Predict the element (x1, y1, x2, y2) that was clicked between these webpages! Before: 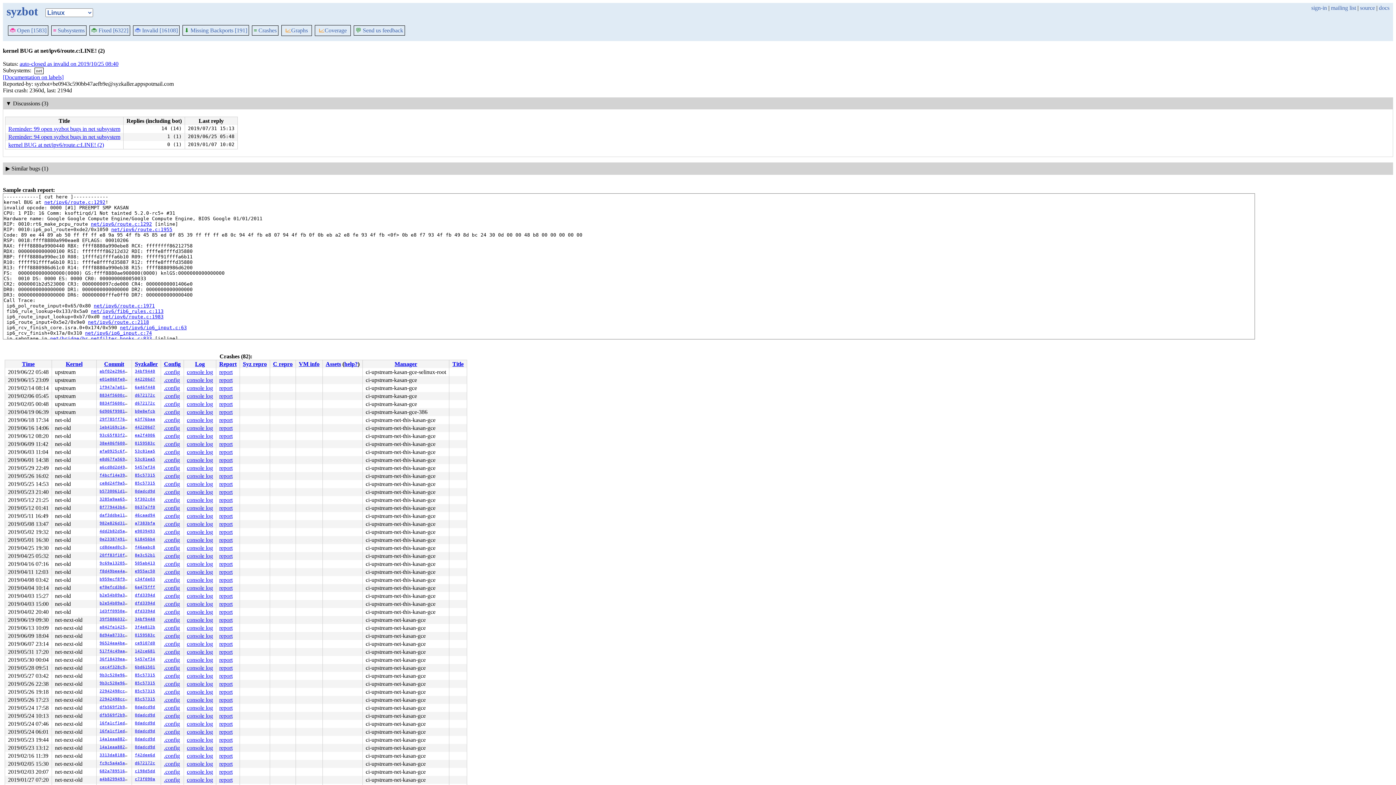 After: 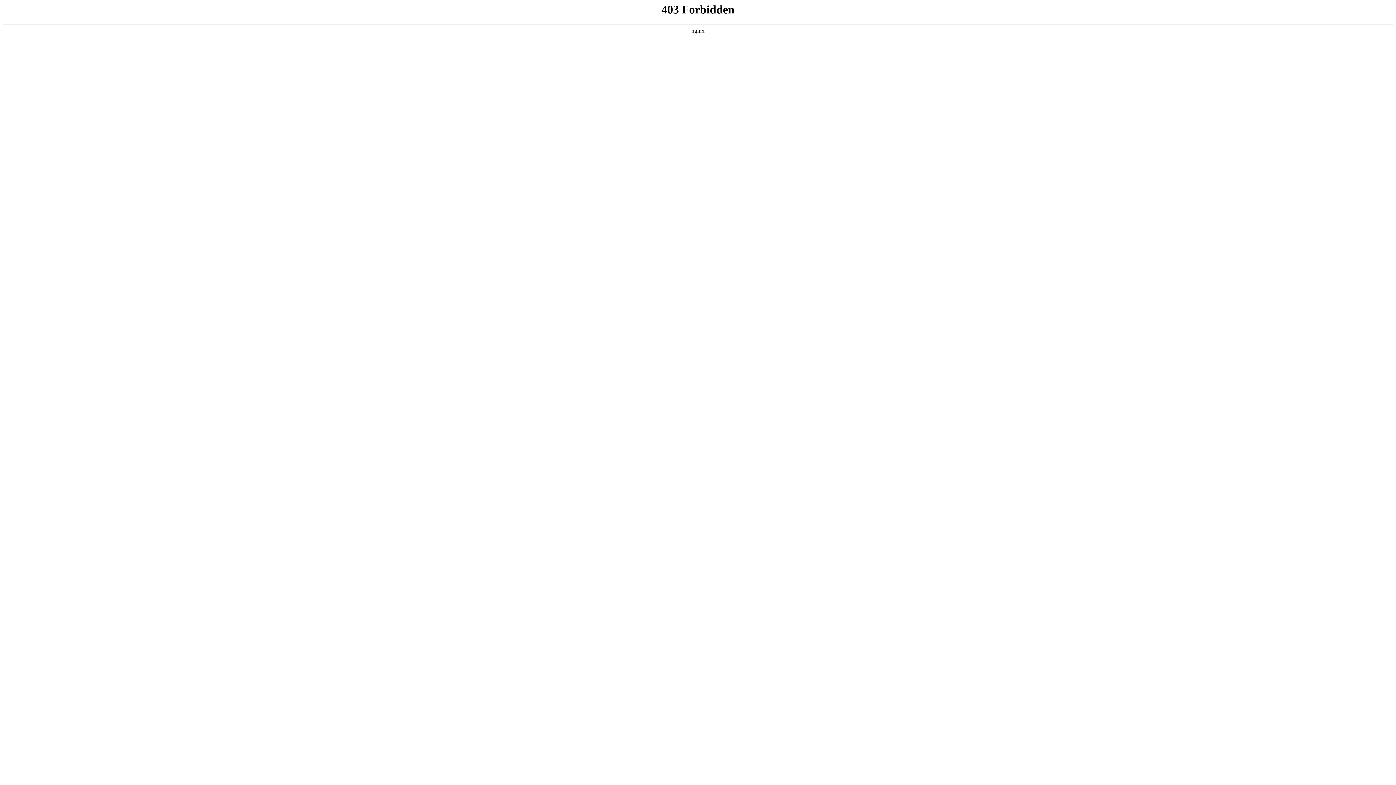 Action: bbox: (99, 409, 130, 413) label: 6d906f998179